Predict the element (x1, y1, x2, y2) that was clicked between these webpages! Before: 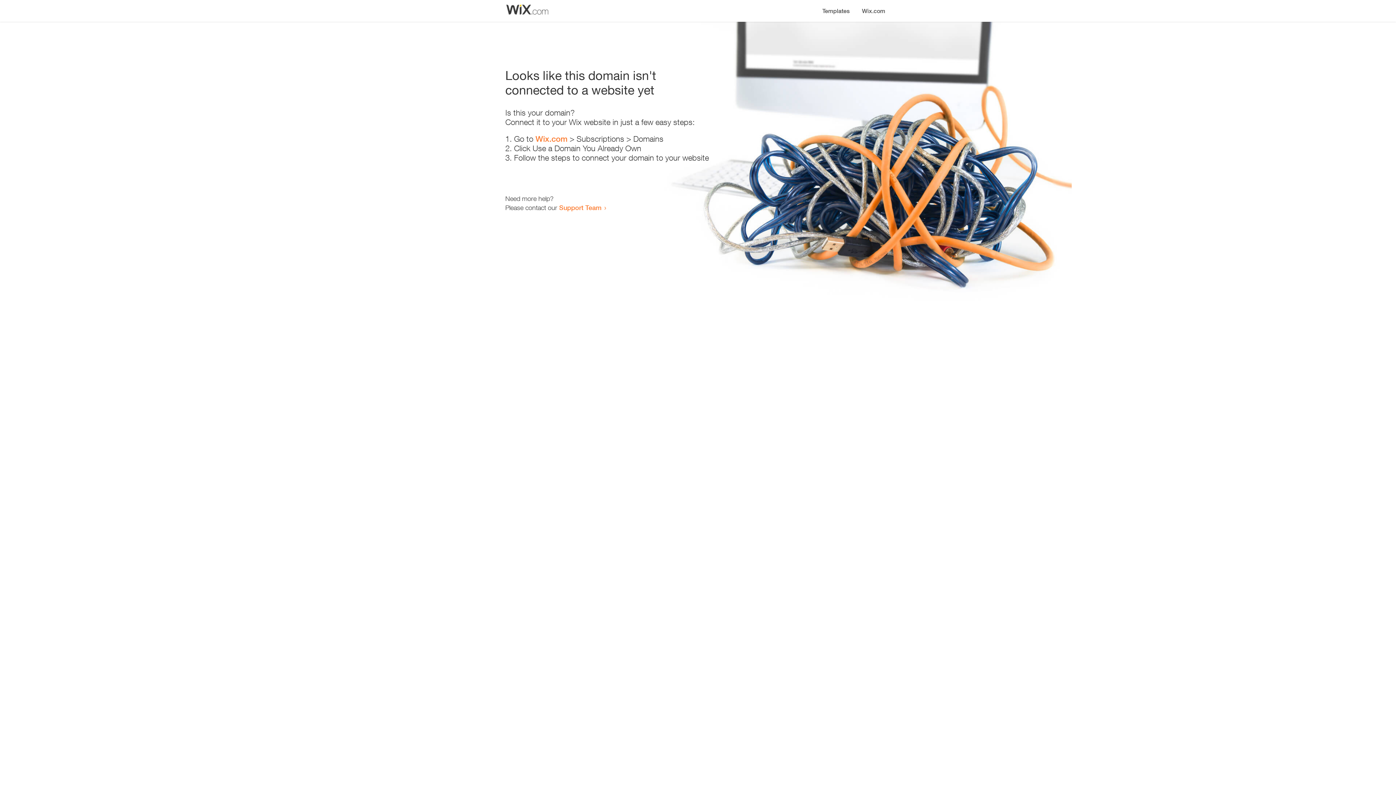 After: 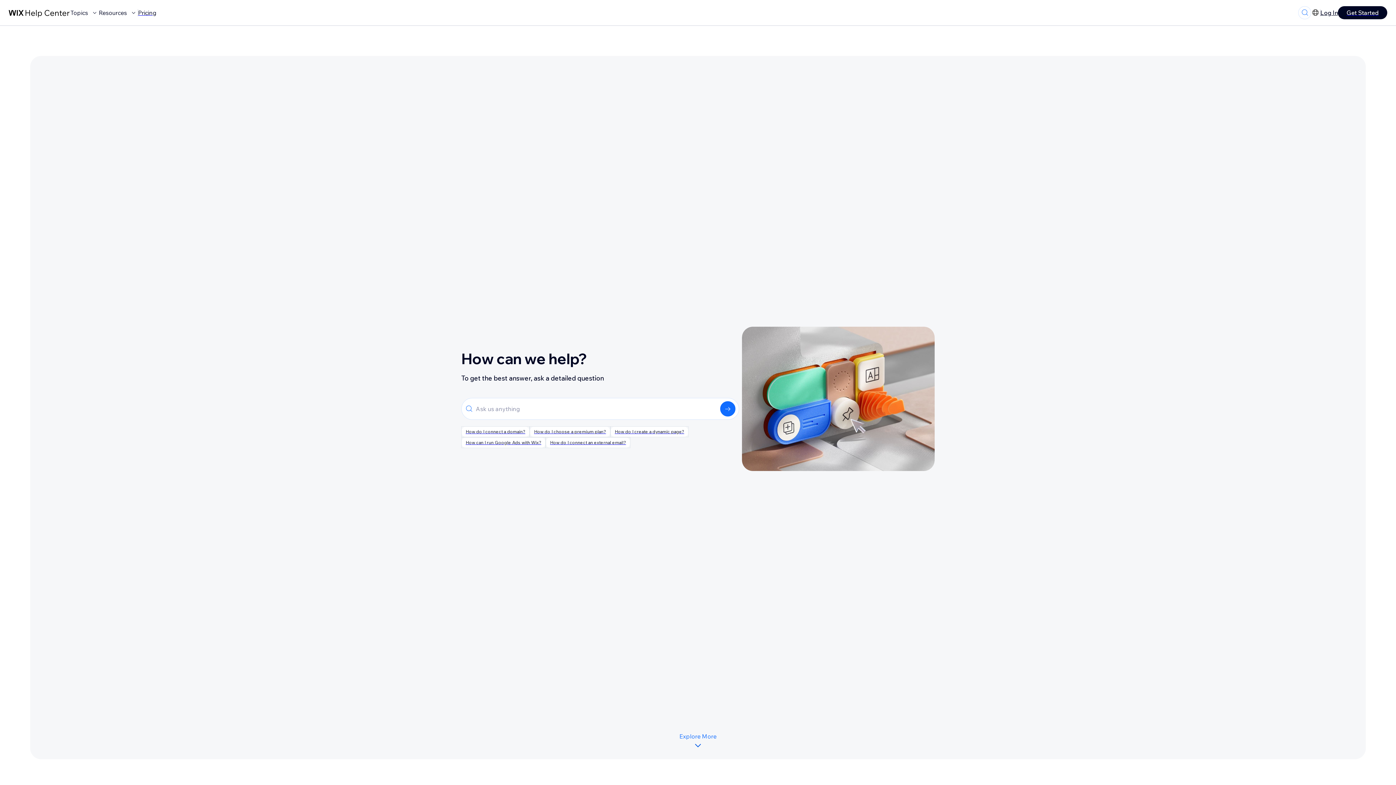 Action: label: Support Team bbox: (559, 203, 601, 211)